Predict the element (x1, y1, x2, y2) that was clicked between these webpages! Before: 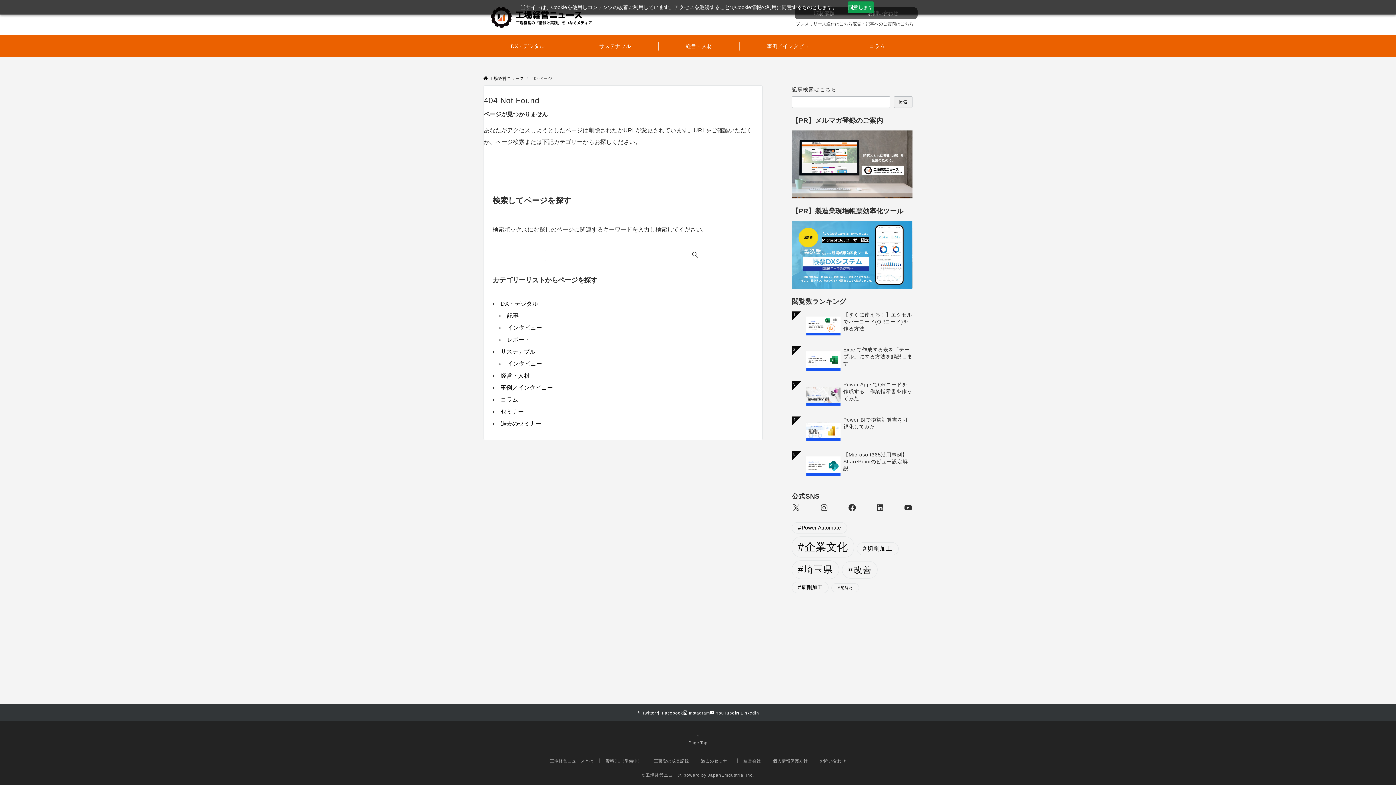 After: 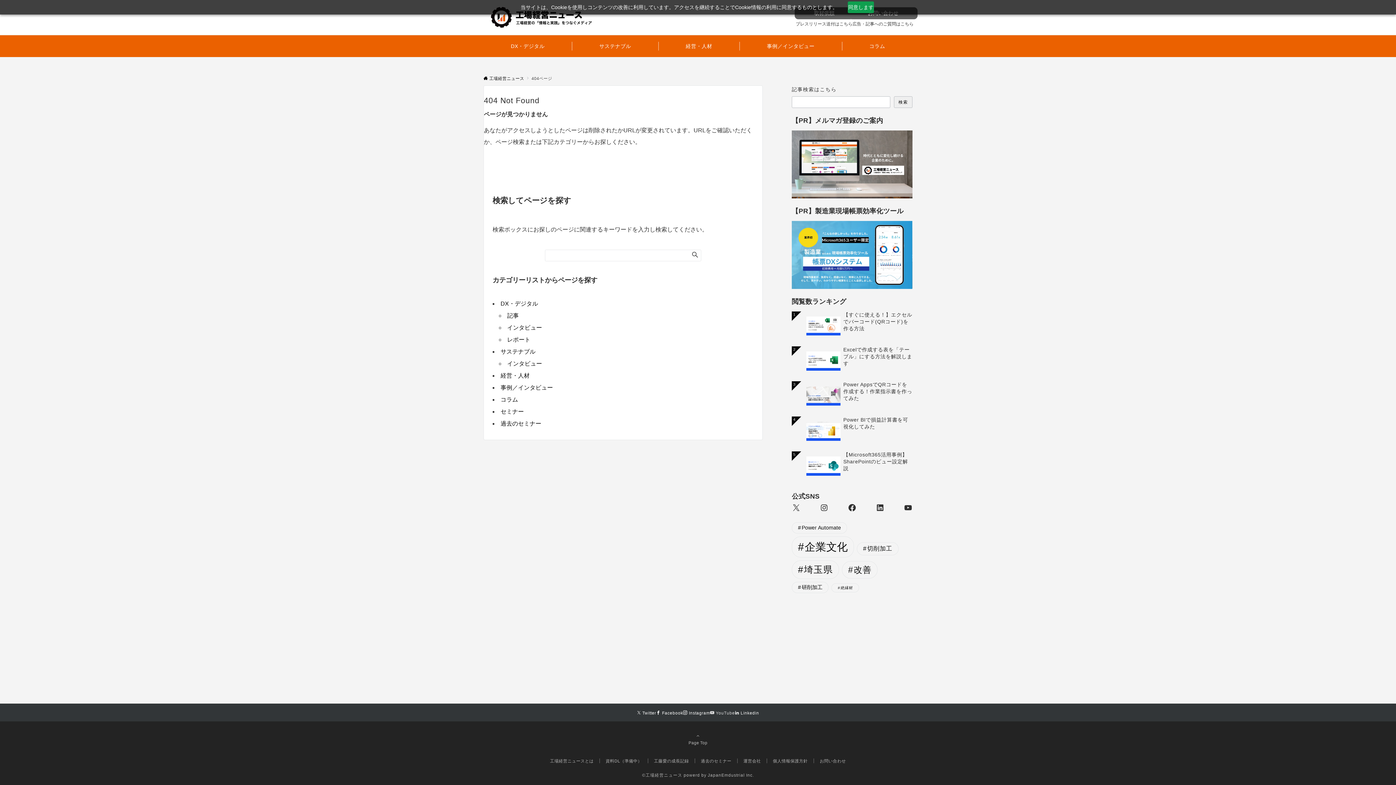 Action: label: YouTubeでフォローする bbox: (710, 710, 735, 715)